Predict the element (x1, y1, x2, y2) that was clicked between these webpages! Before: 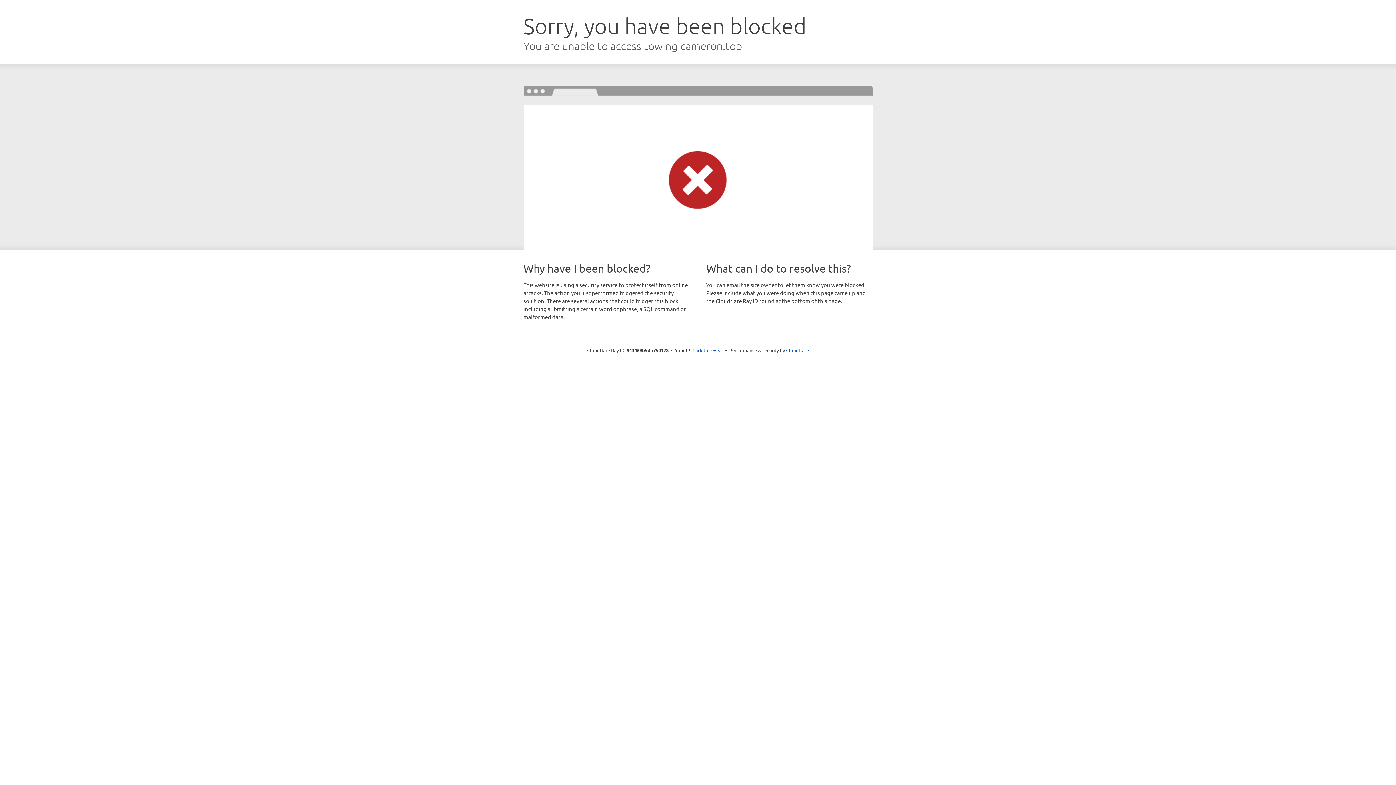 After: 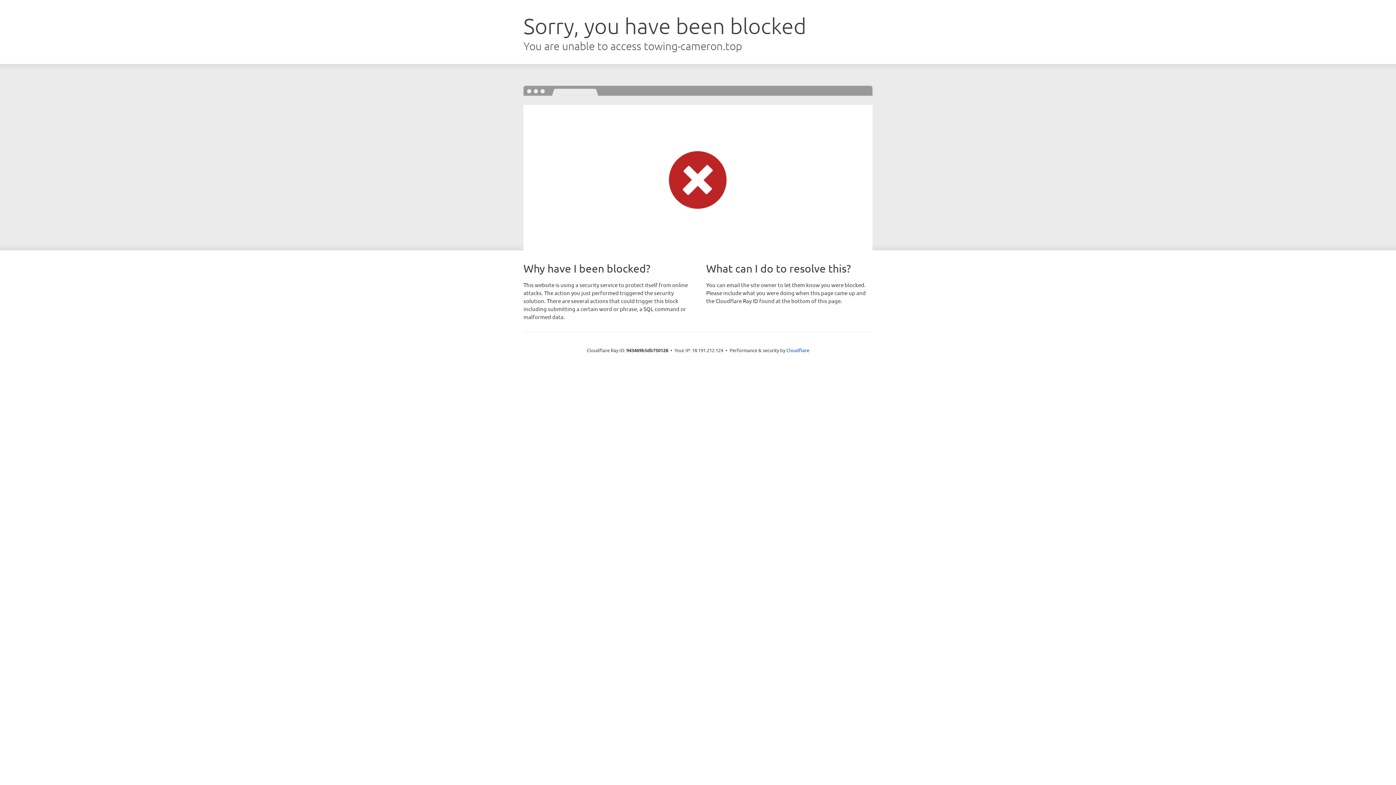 Action: bbox: (692, 346, 723, 353) label: Click to reveal